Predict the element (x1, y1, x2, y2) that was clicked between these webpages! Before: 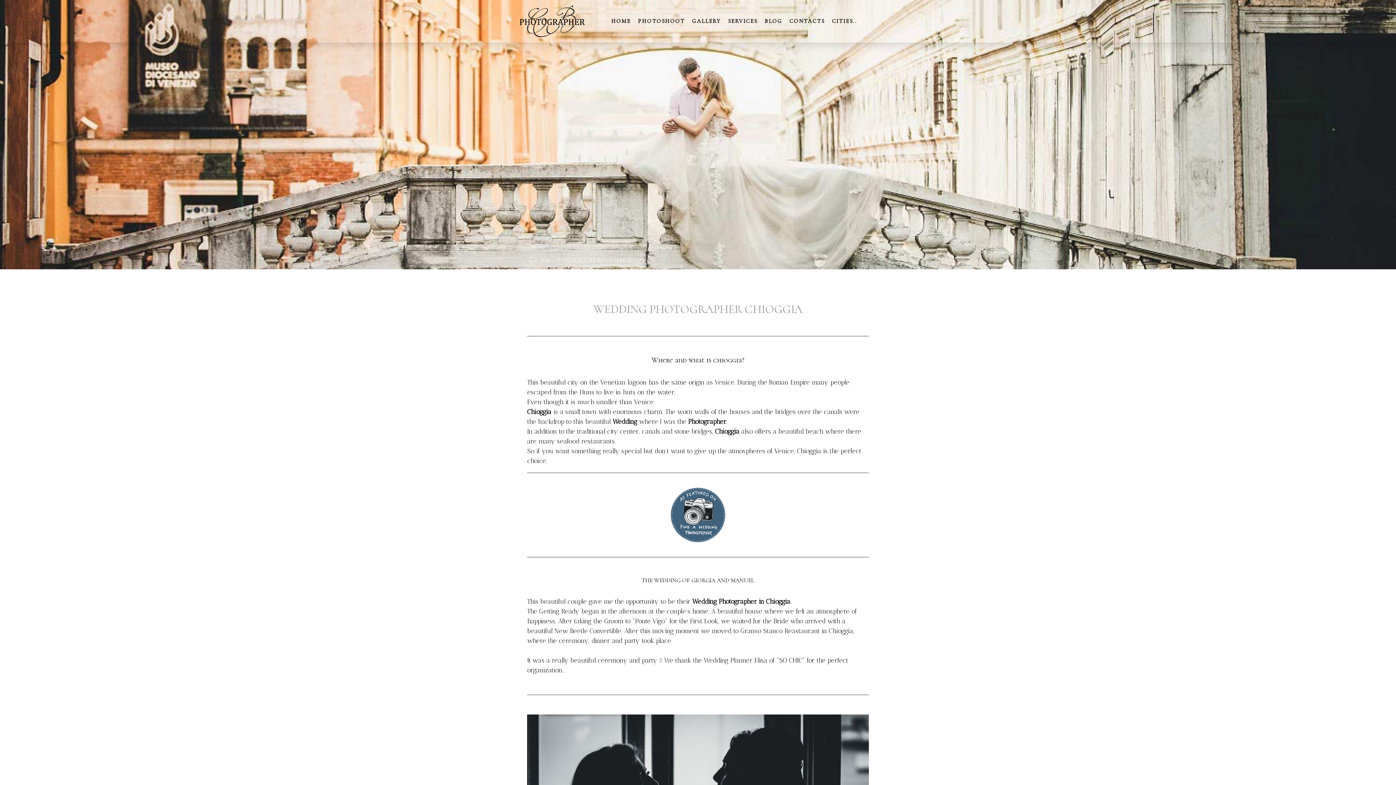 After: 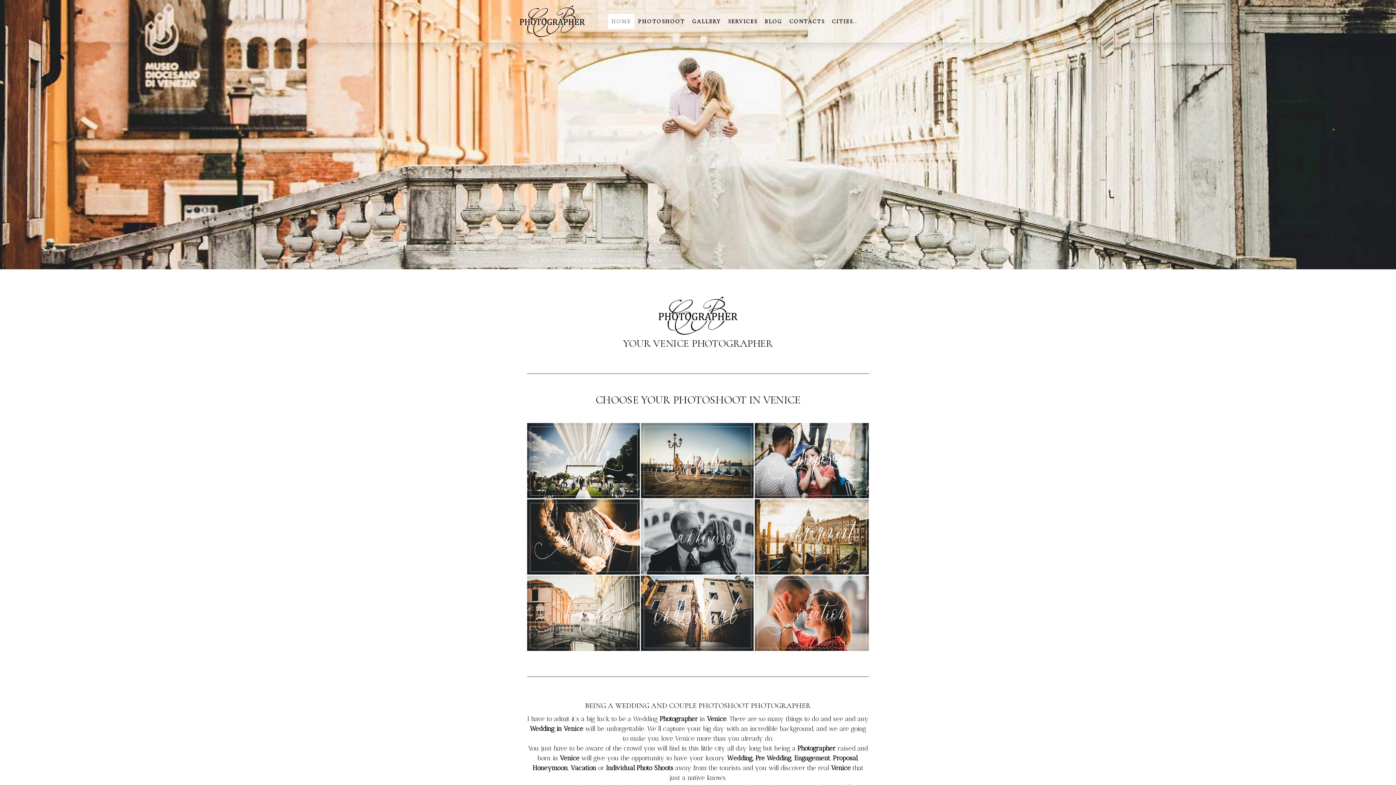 Action: label: CB PHOTOGRAPHER VENICE bbox: (529, 253, 632, 267)